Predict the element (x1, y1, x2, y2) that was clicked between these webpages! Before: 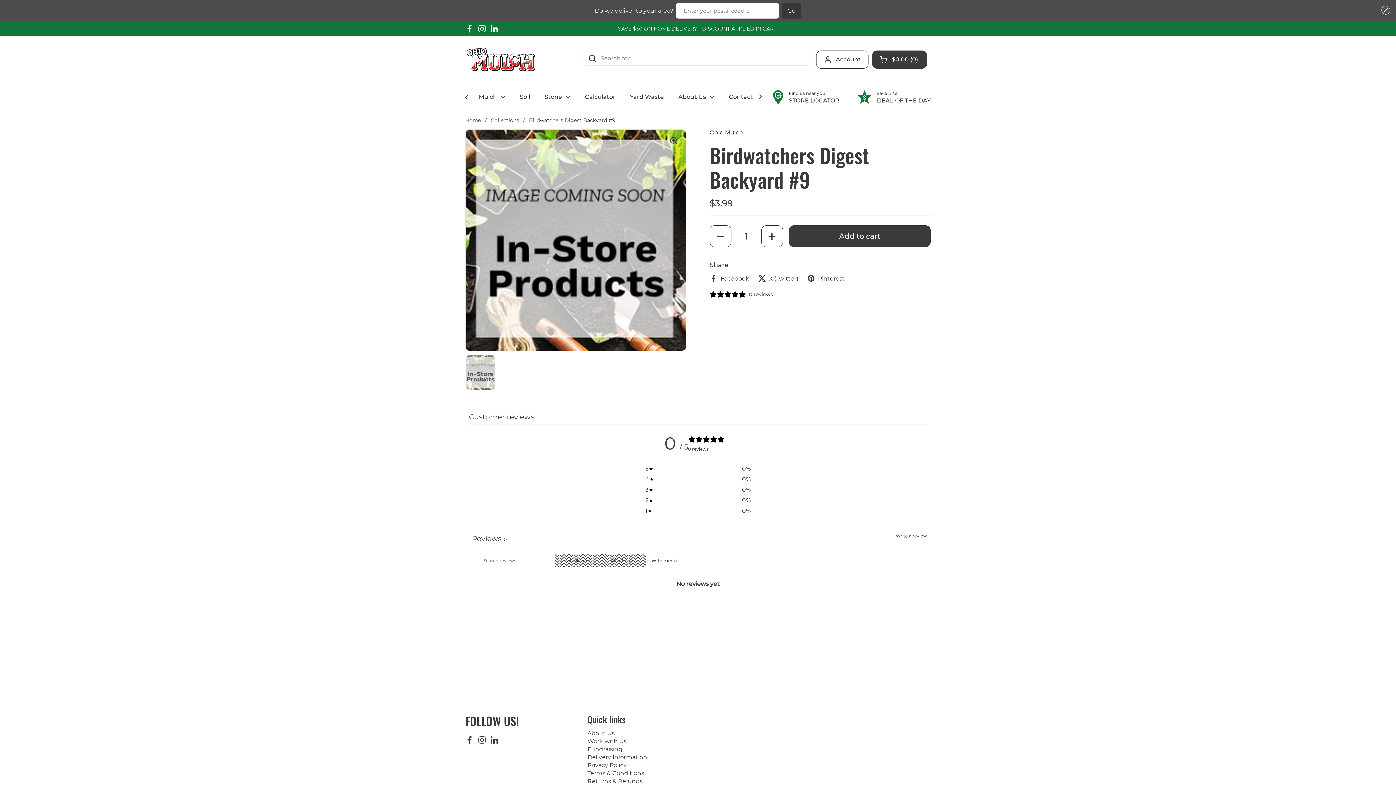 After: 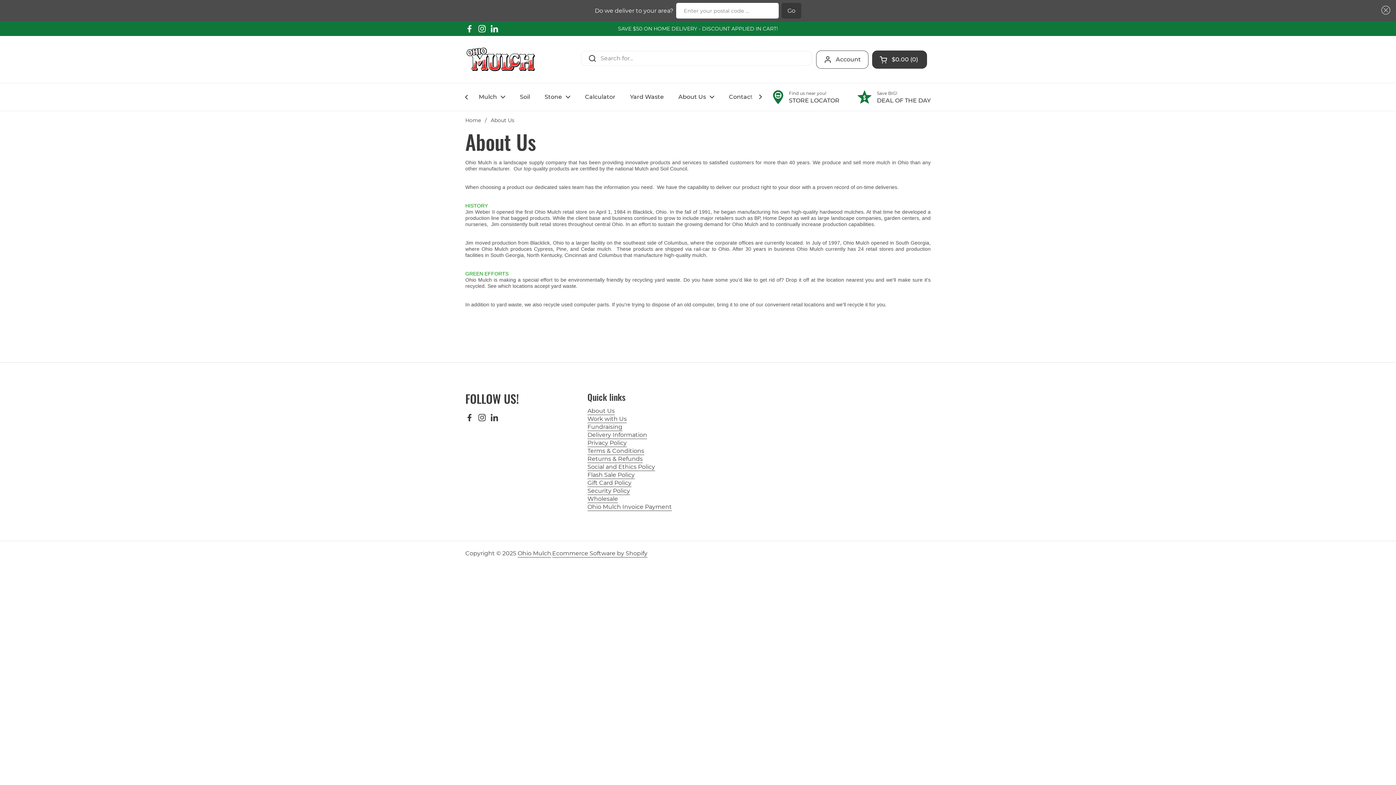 Action: bbox: (671, 88, 721, 105) label: About Us